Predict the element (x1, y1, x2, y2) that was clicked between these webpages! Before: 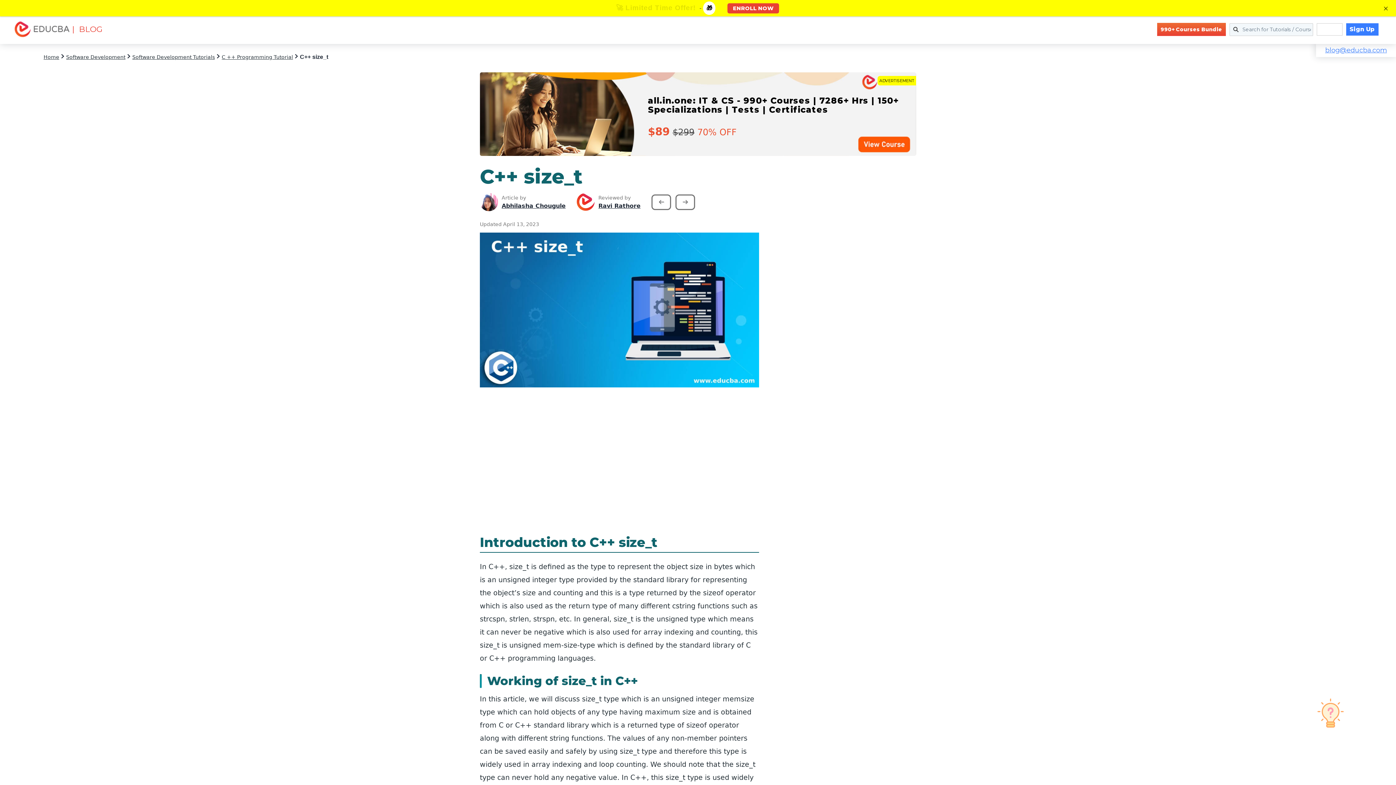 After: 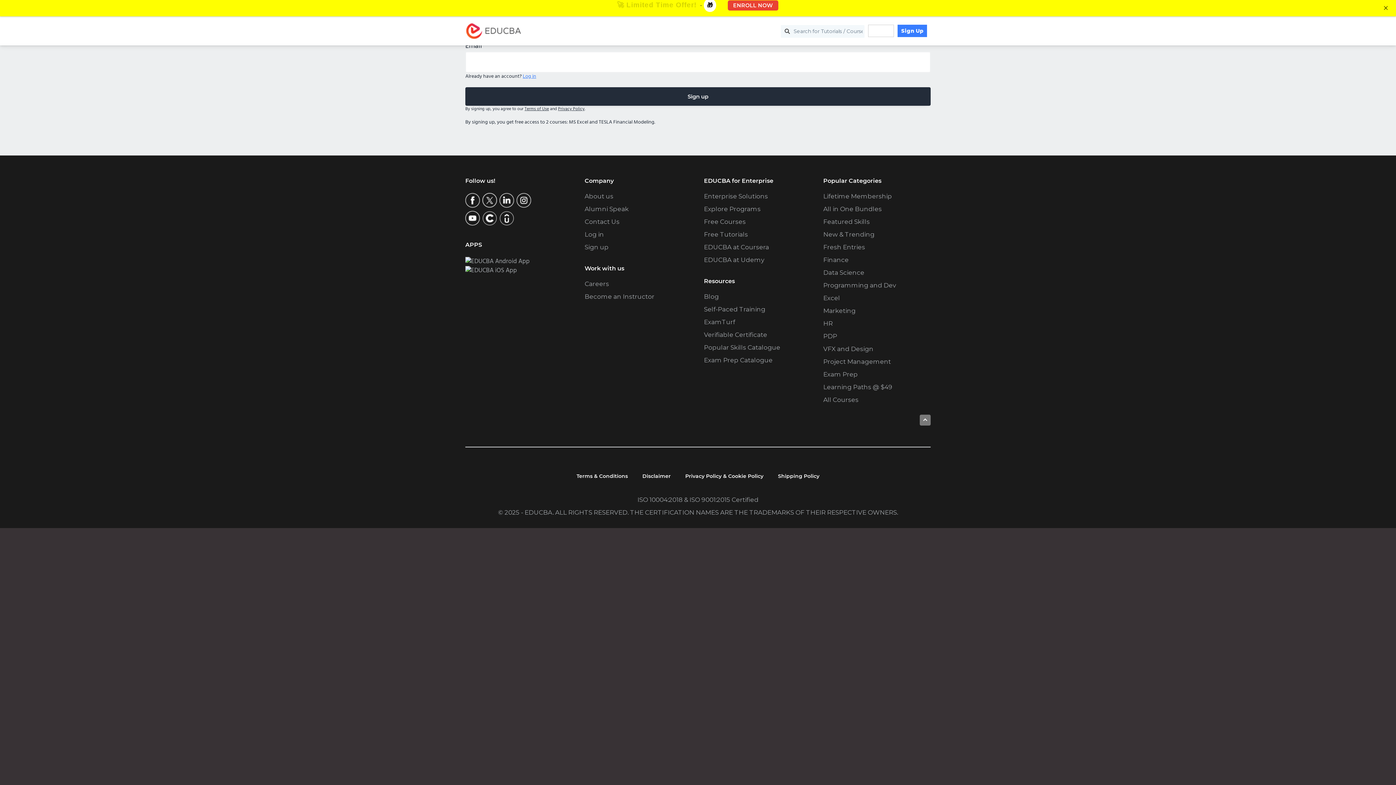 Action: label: Sign Up bbox: (1346, 23, 1378, 35)